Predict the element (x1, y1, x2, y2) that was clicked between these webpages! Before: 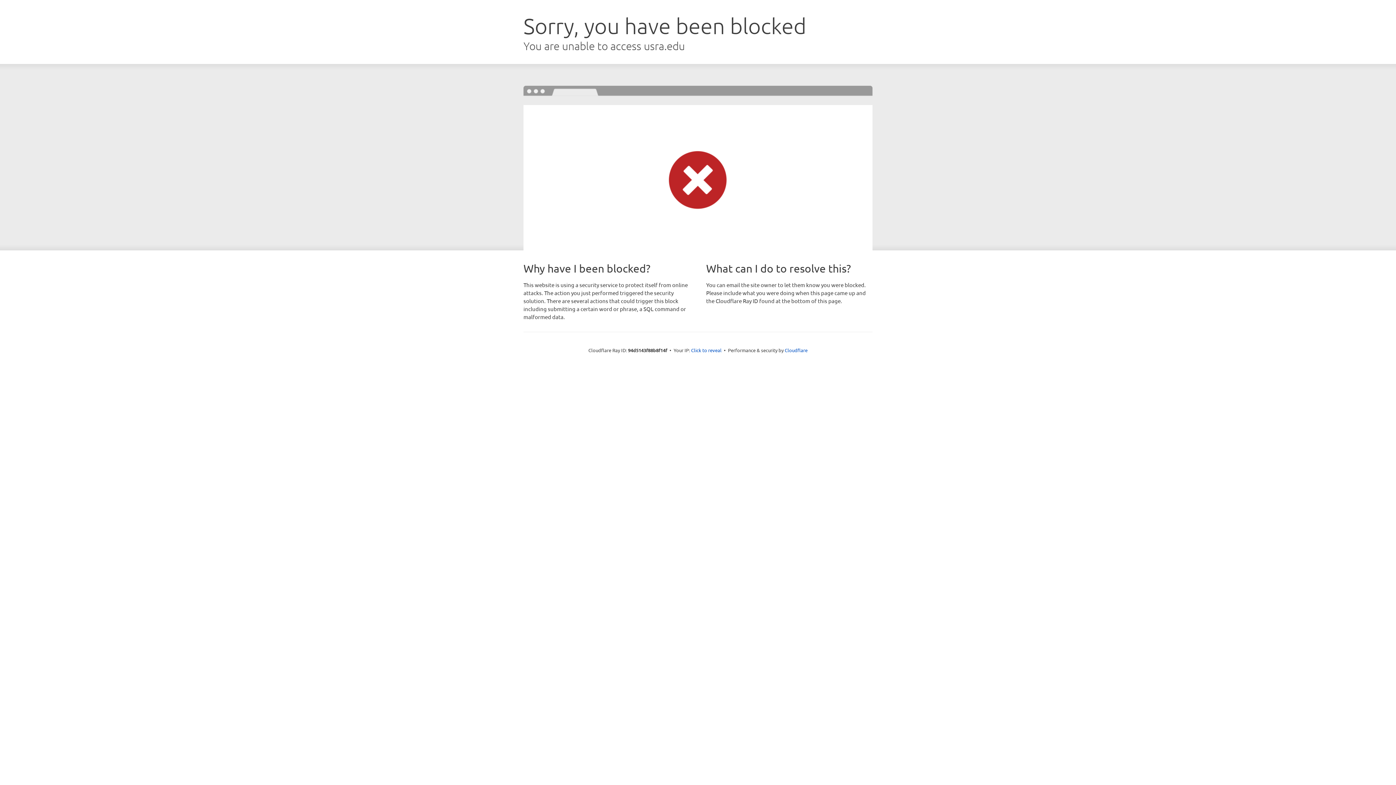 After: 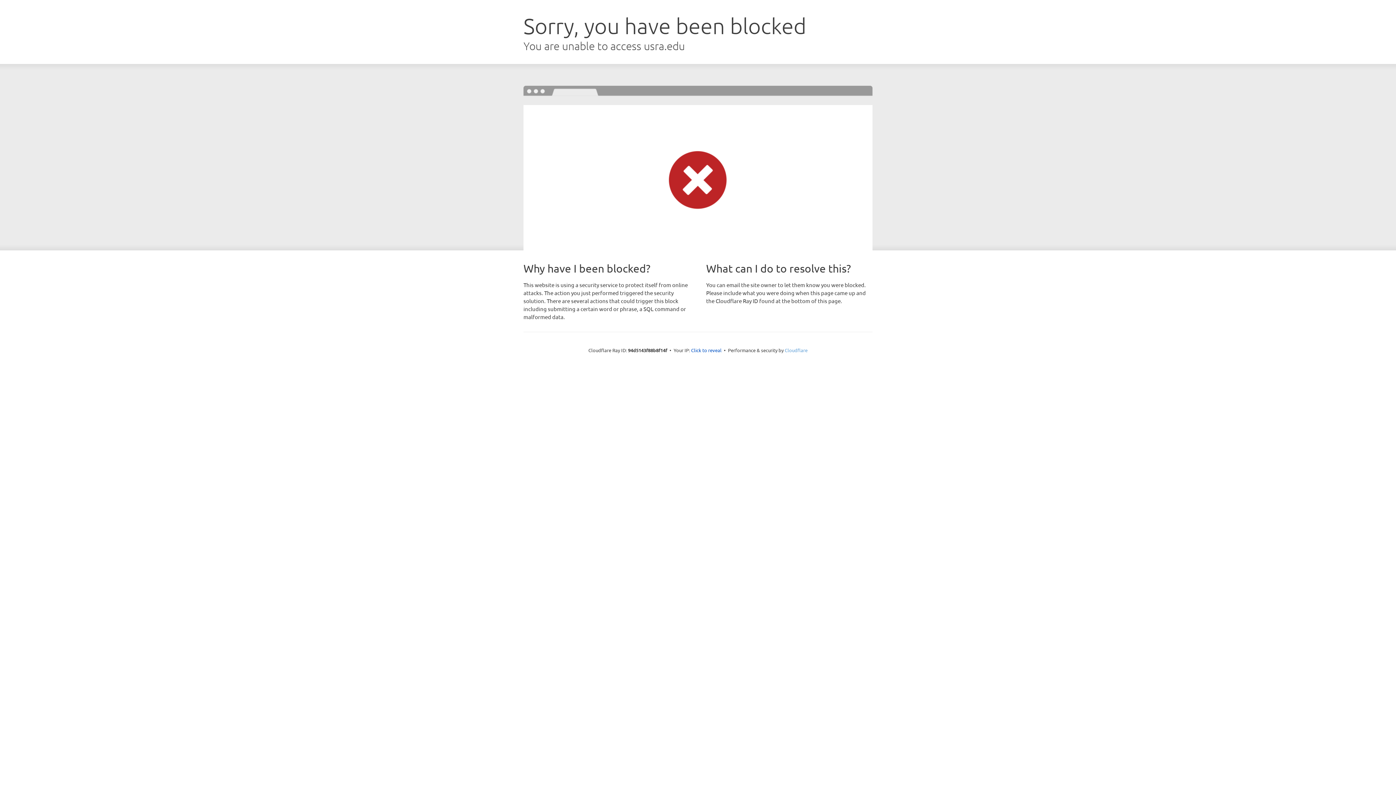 Action: bbox: (784, 347, 807, 353) label: Cloudflare